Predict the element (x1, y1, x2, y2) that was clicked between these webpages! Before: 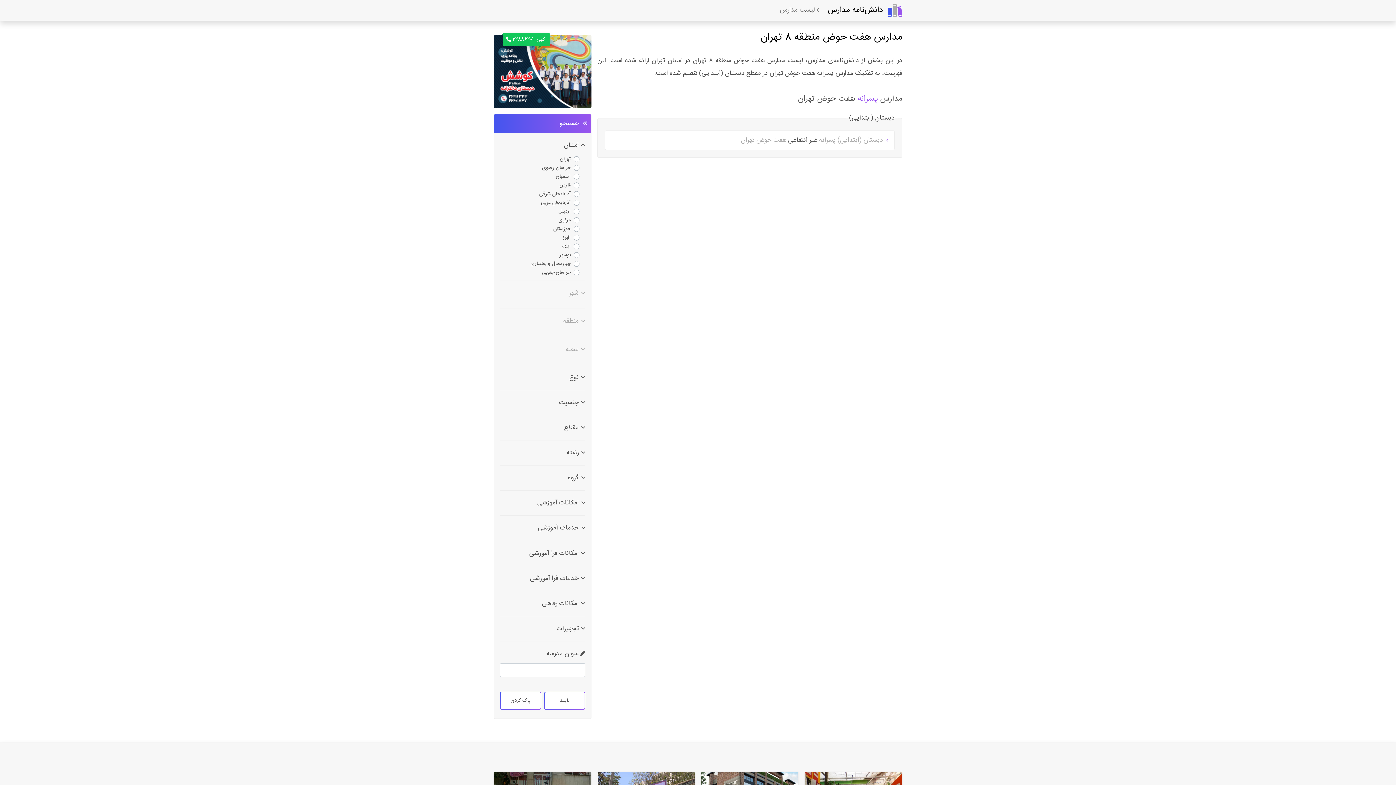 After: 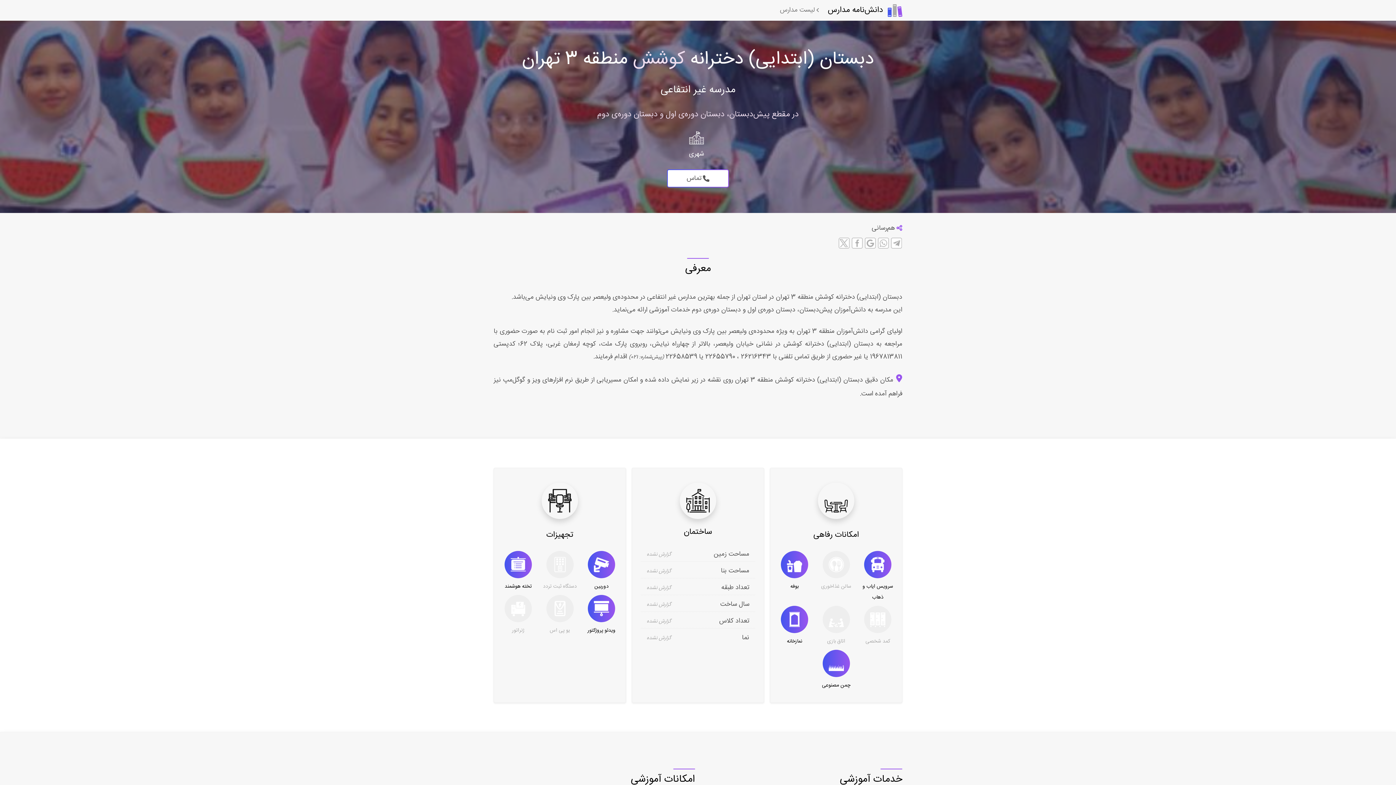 Action: bbox: (493, 67, 591, 76)